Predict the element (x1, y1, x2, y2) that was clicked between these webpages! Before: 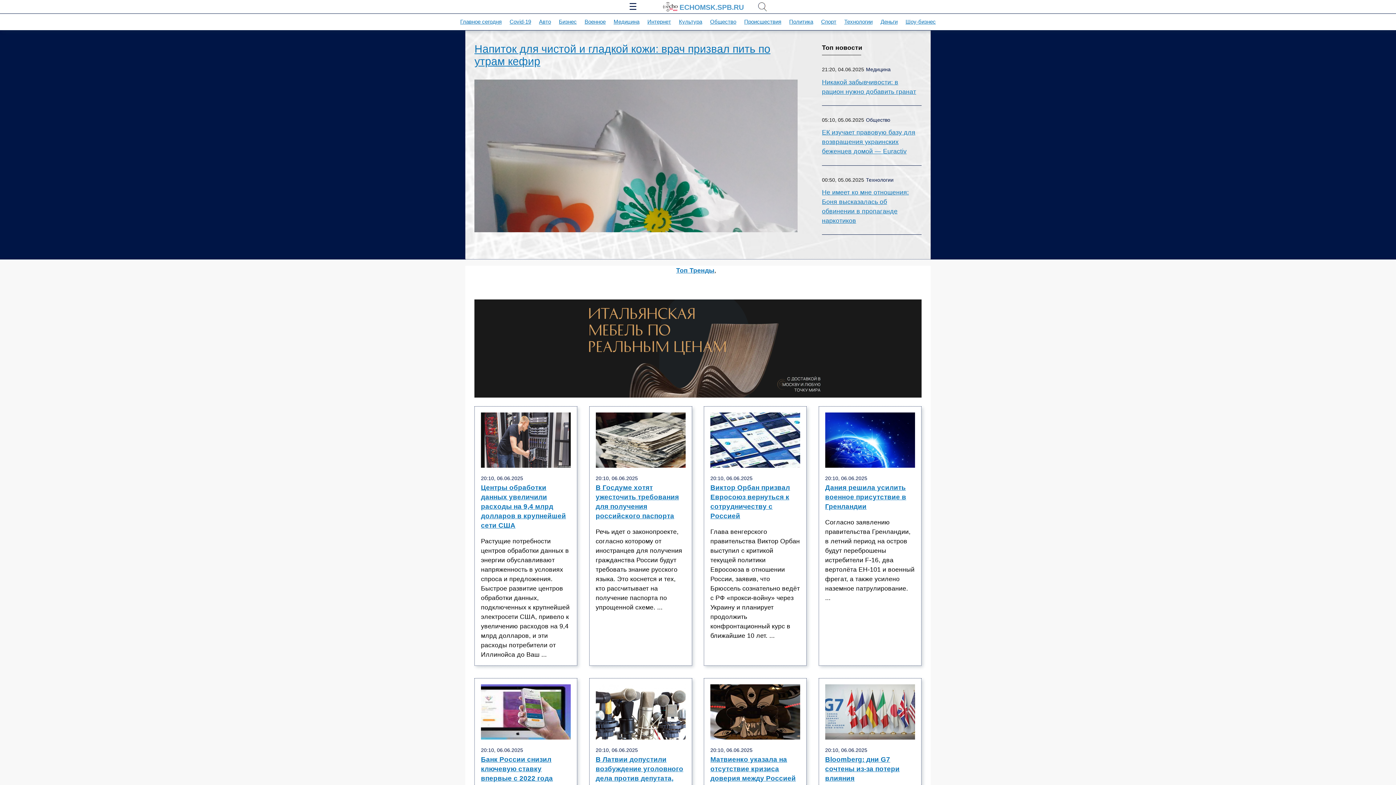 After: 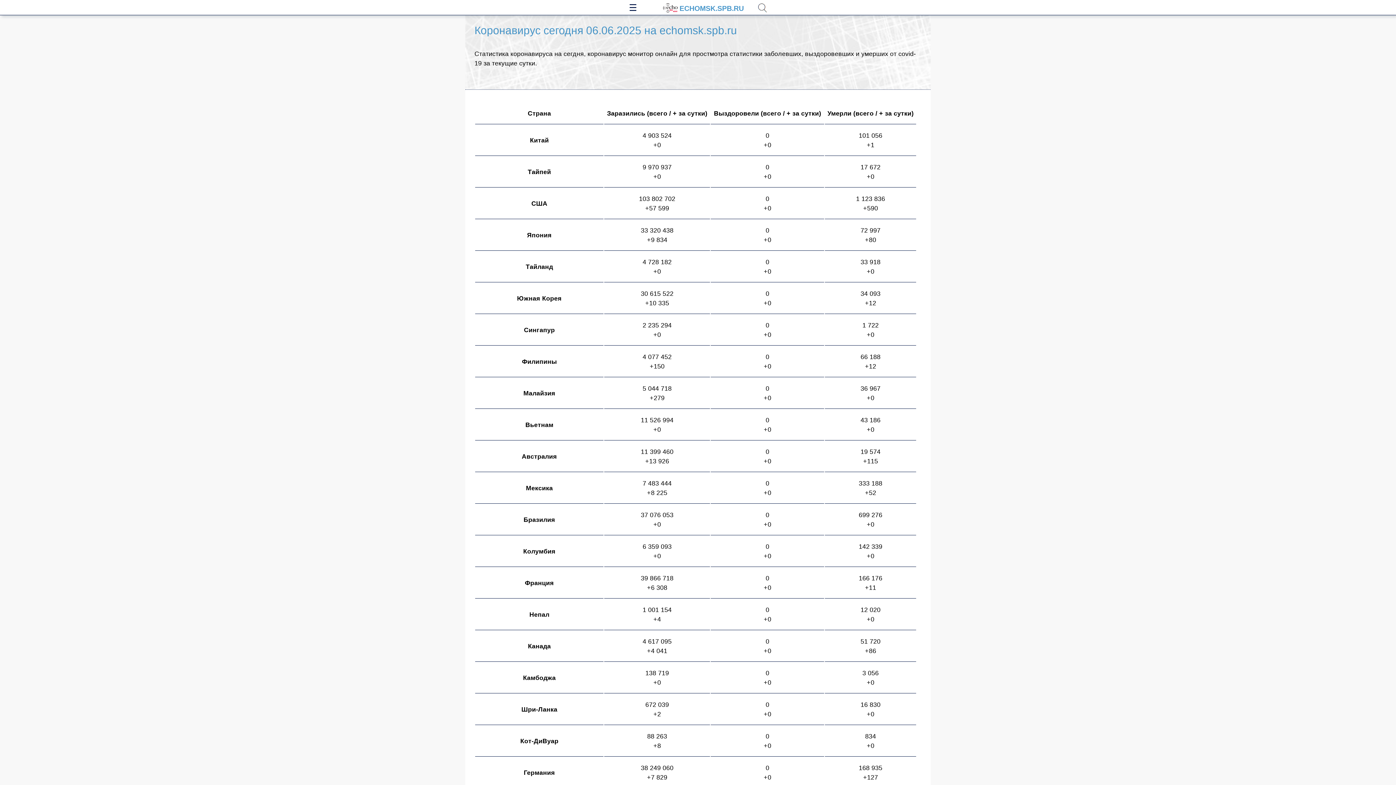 Action: bbox: (509, 18, 531, 24) label: Covid-19